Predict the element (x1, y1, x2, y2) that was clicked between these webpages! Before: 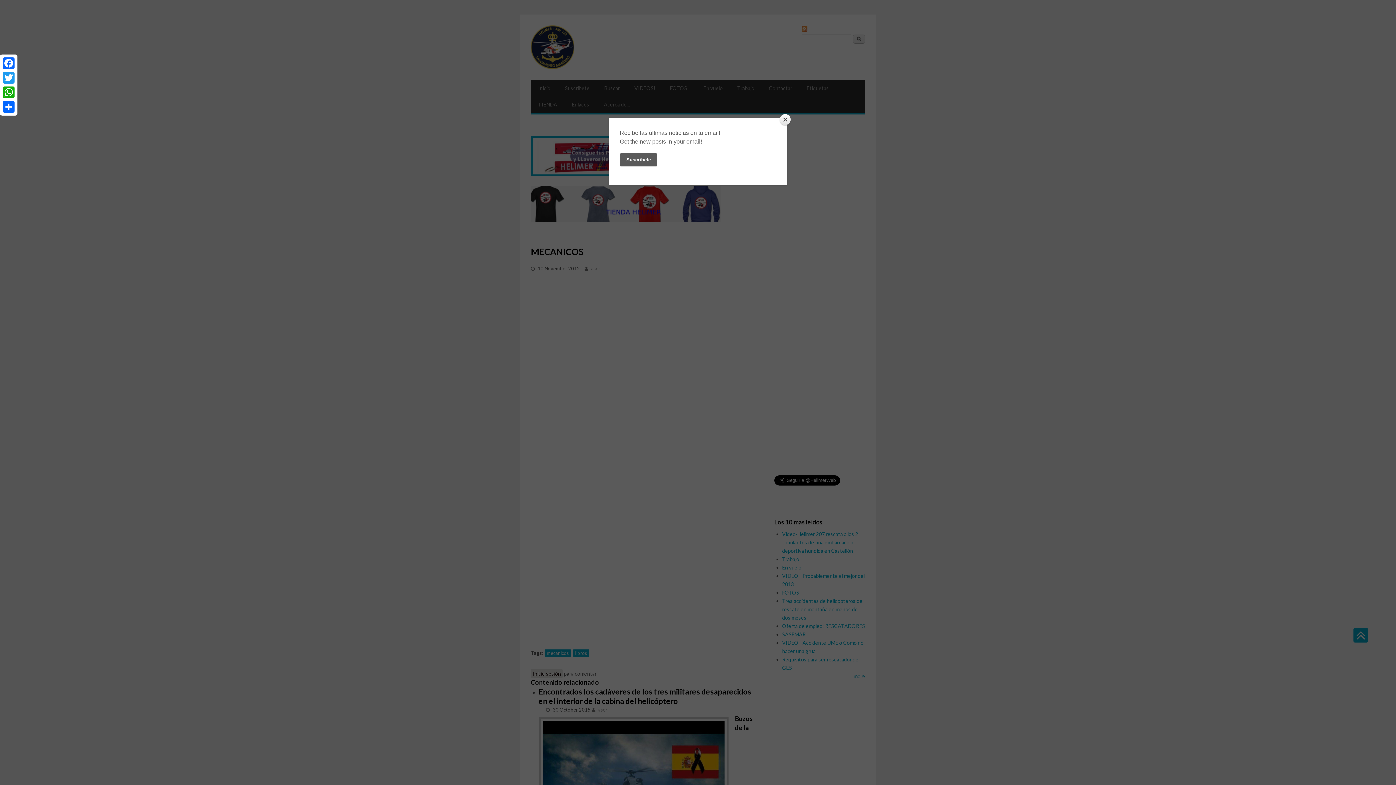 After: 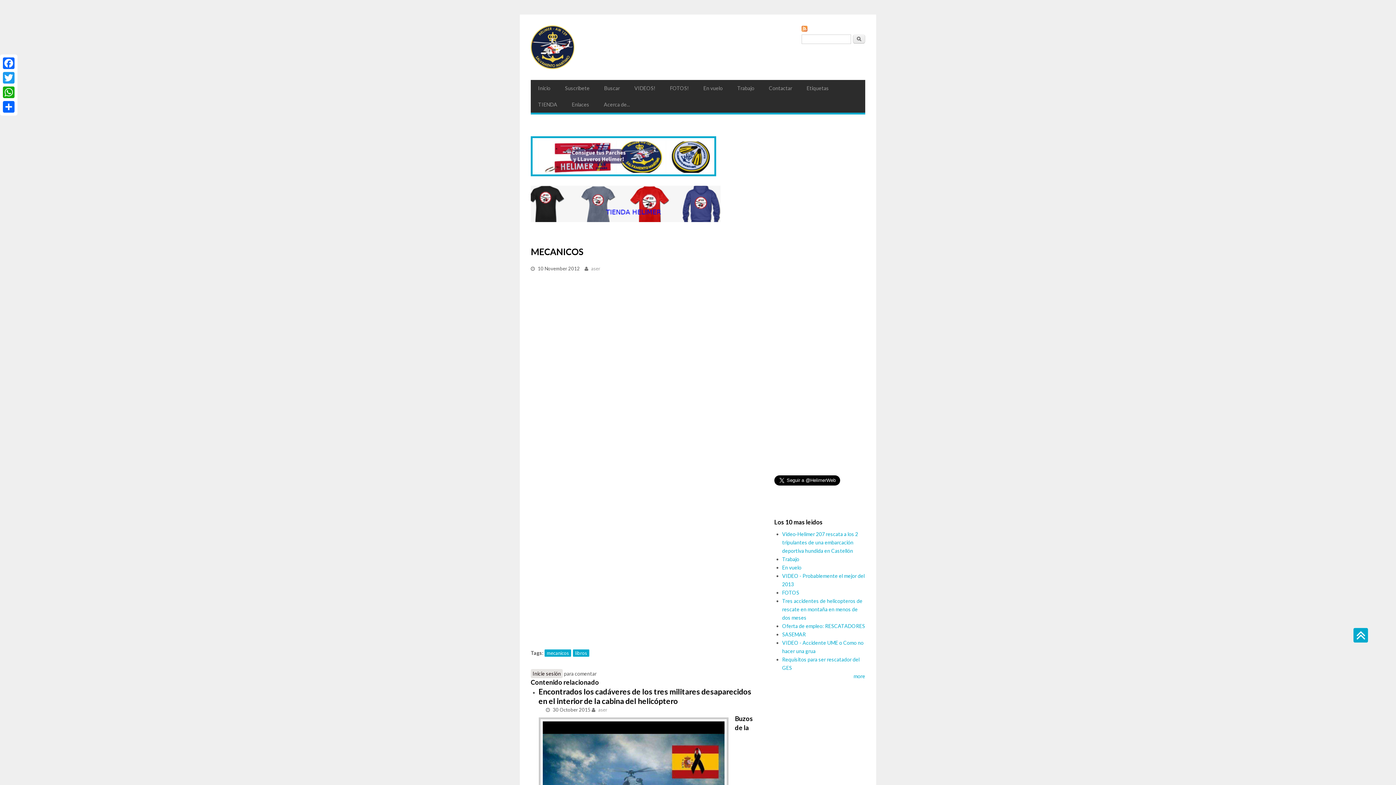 Action: label: Close bbox: (780, 114, 790, 125)